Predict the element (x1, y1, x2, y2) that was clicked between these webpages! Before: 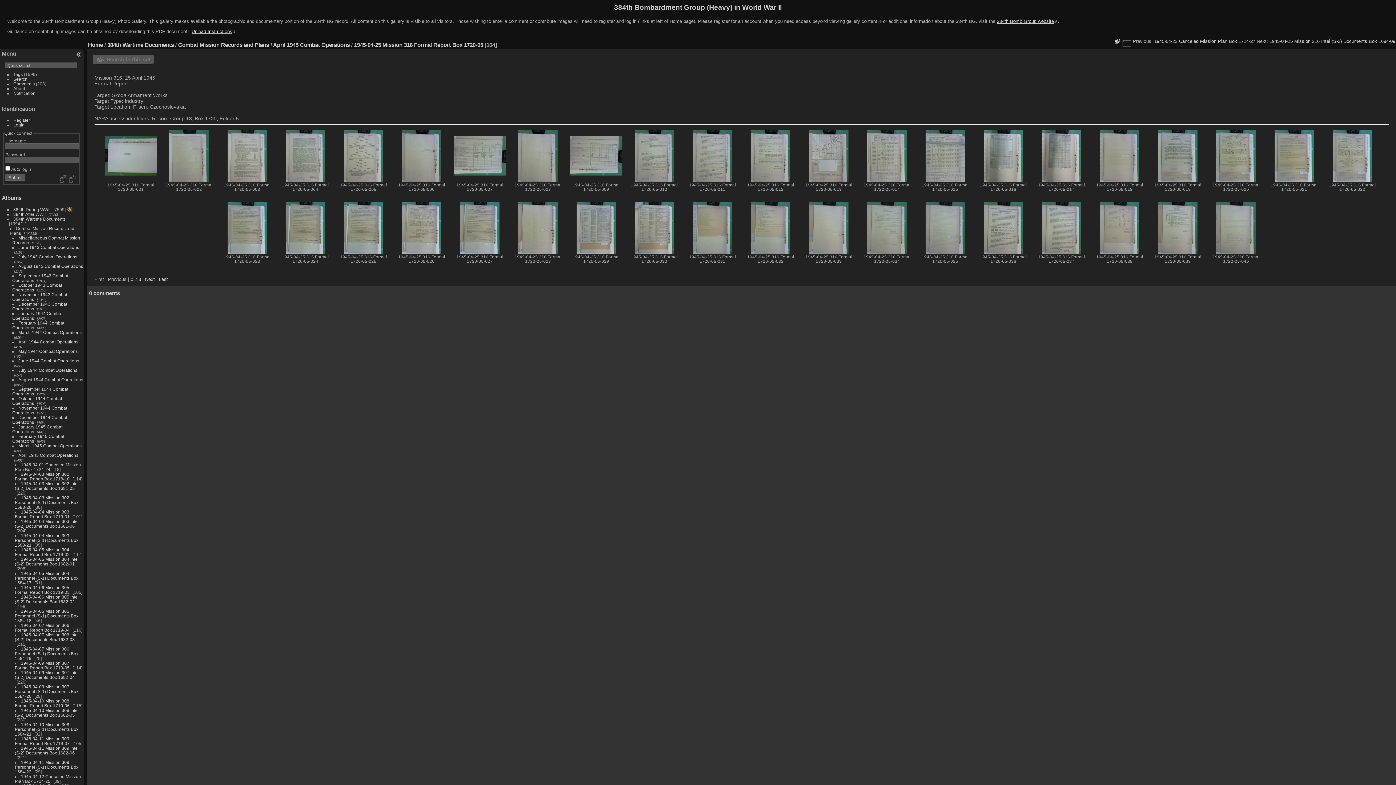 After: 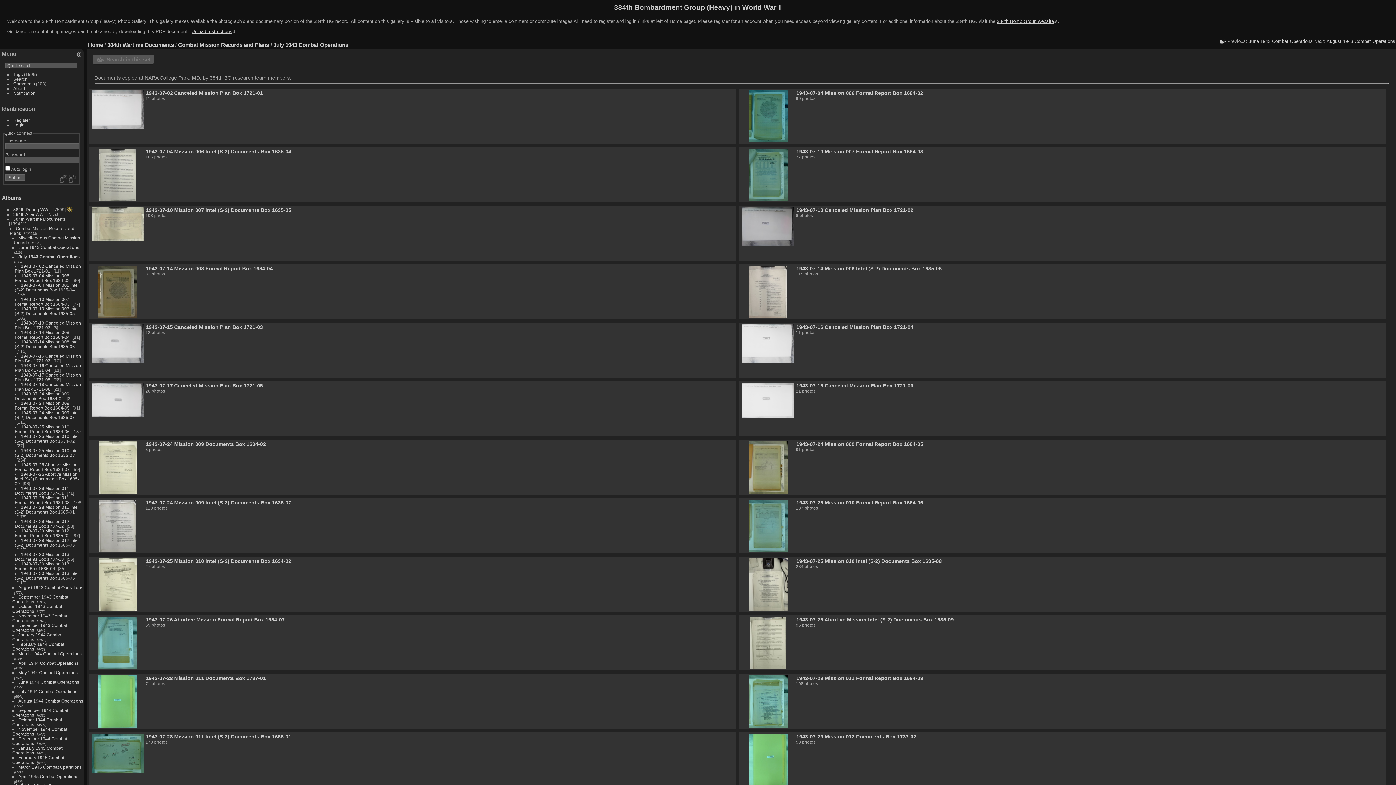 Action: label: July 1943 Combat Operations bbox: (18, 254, 77, 259)